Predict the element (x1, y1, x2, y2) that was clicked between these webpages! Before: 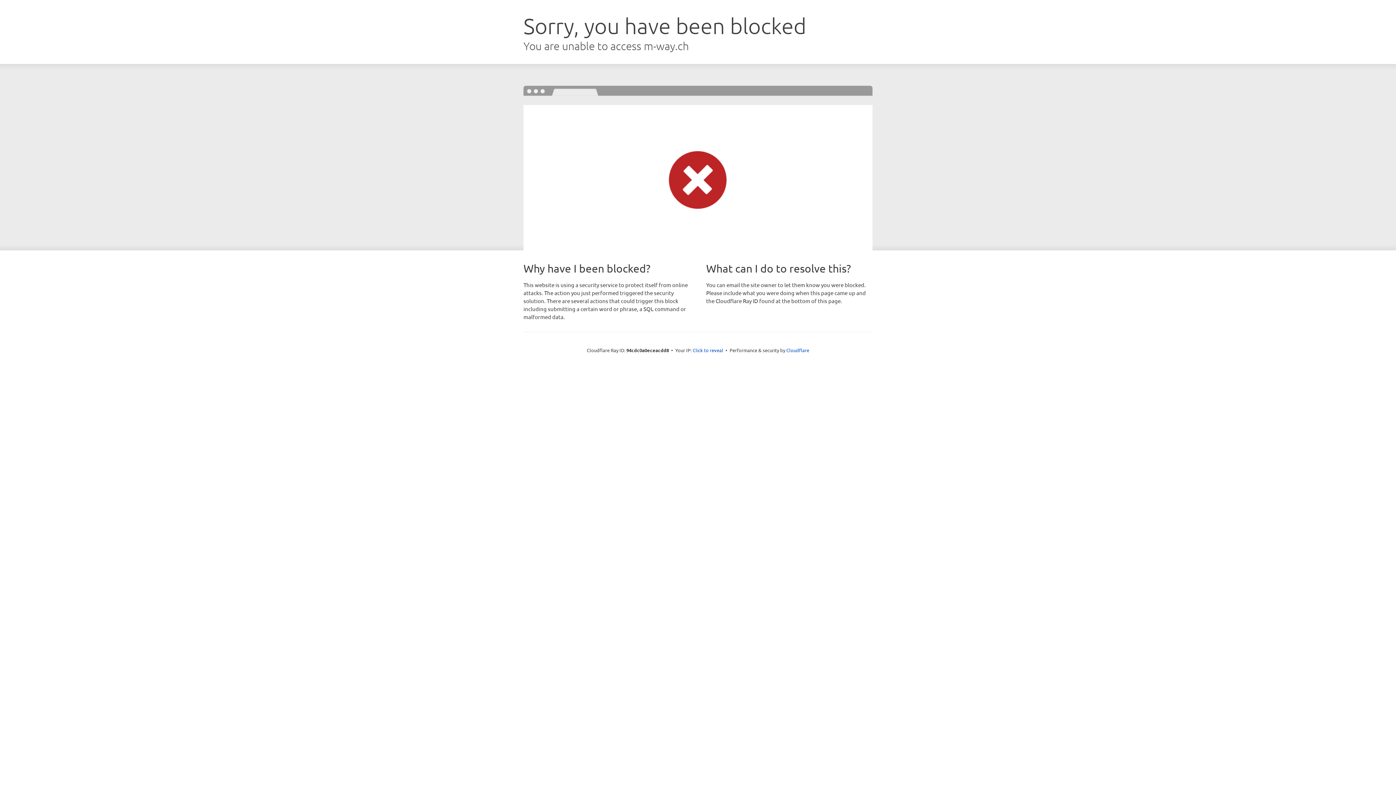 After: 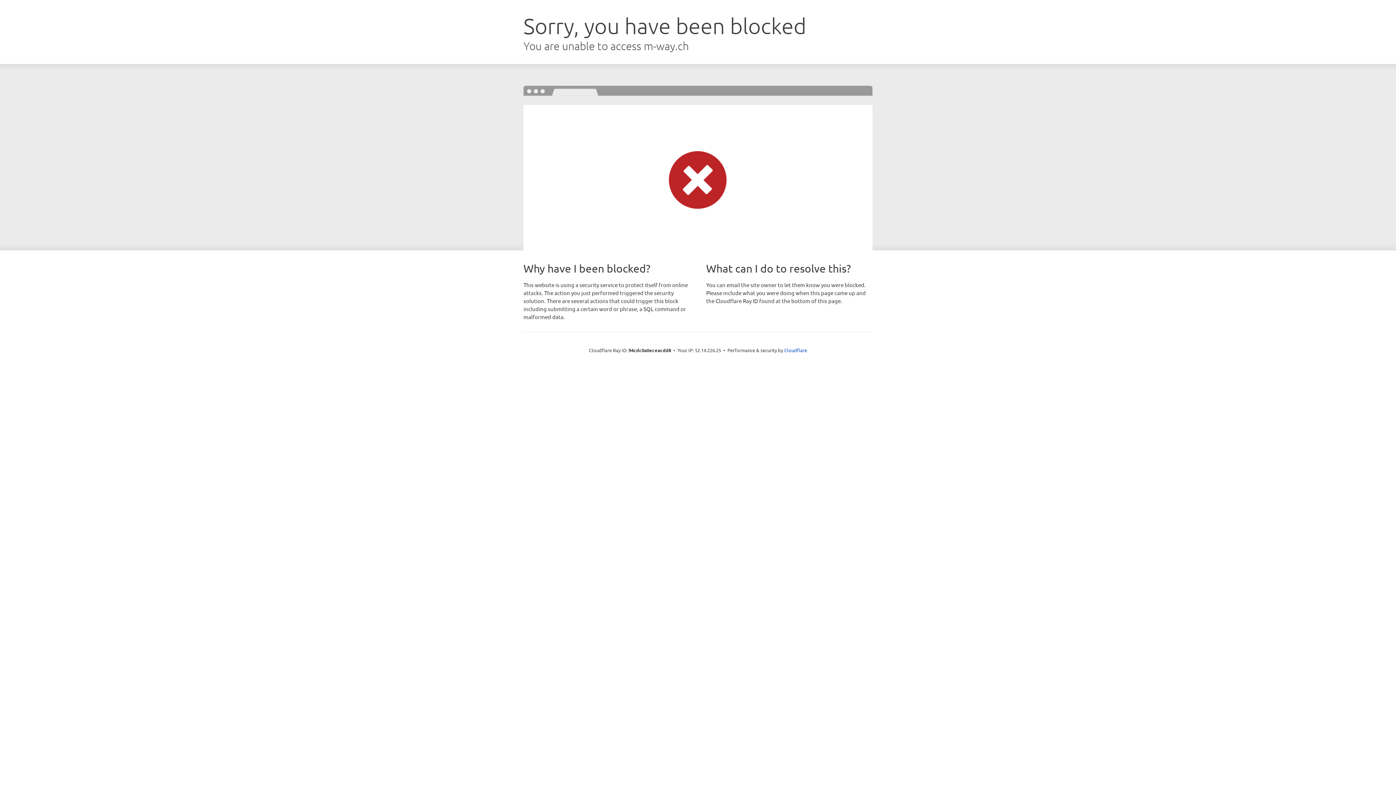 Action: label: Click to reveal bbox: (692, 346, 723, 353)